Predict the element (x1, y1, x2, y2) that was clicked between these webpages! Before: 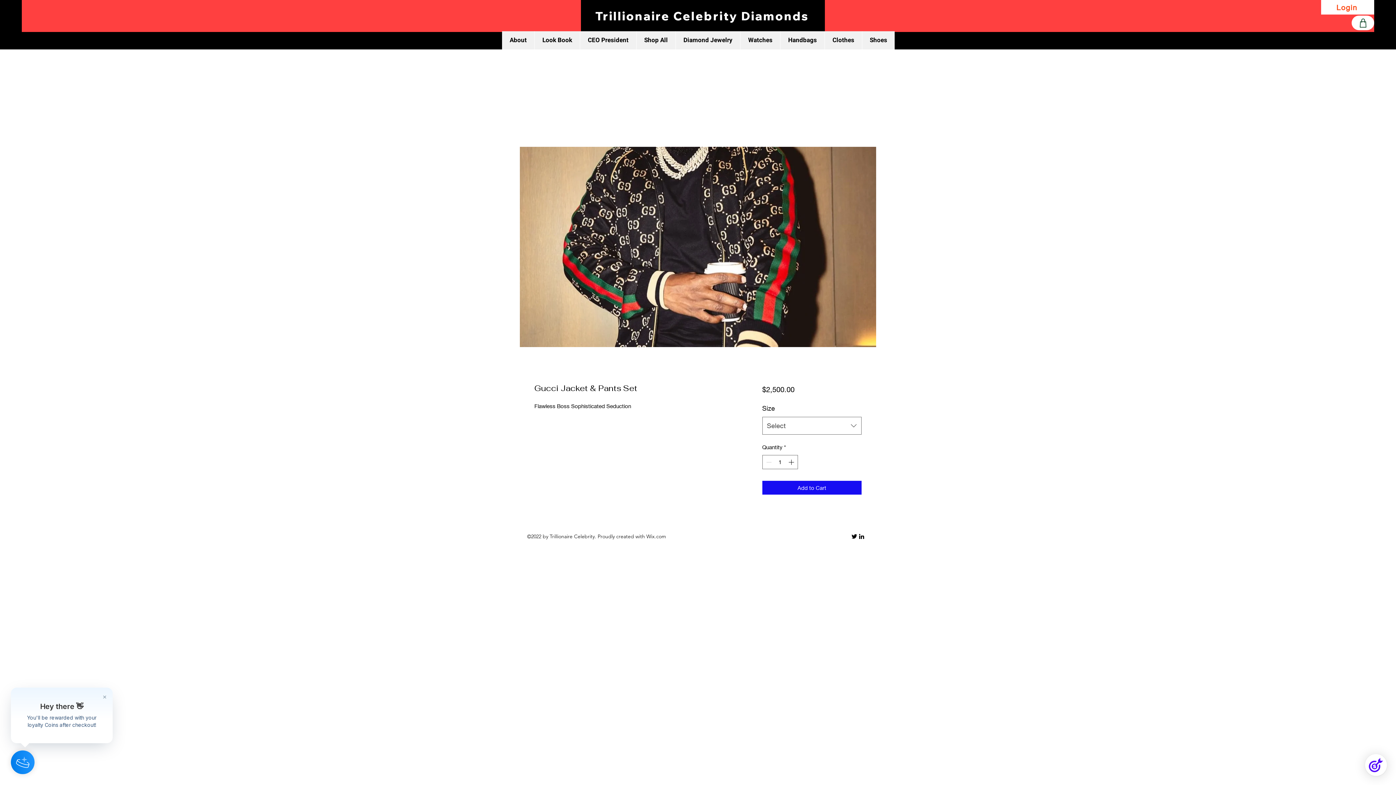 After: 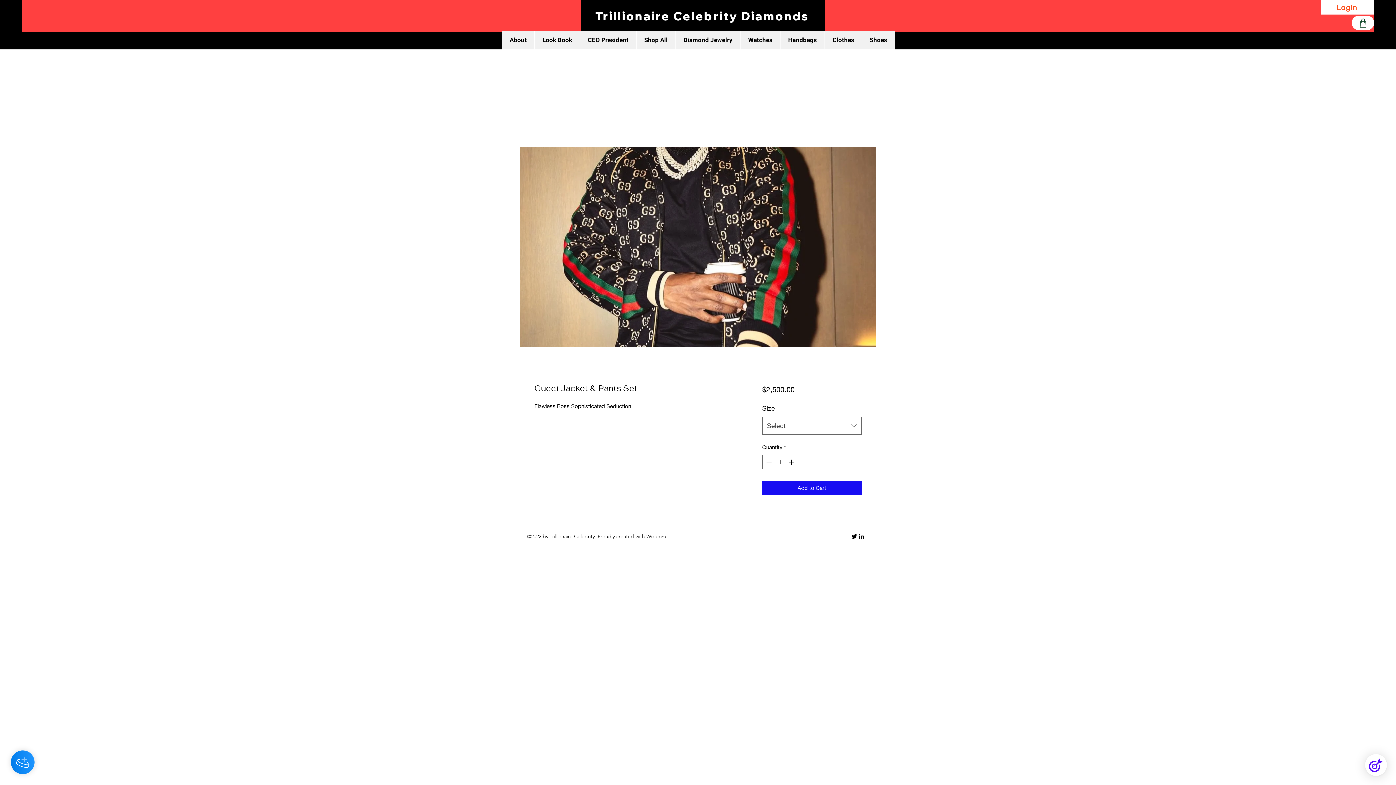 Action: label: LinkedIn bbox: (858, 532, 865, 540)